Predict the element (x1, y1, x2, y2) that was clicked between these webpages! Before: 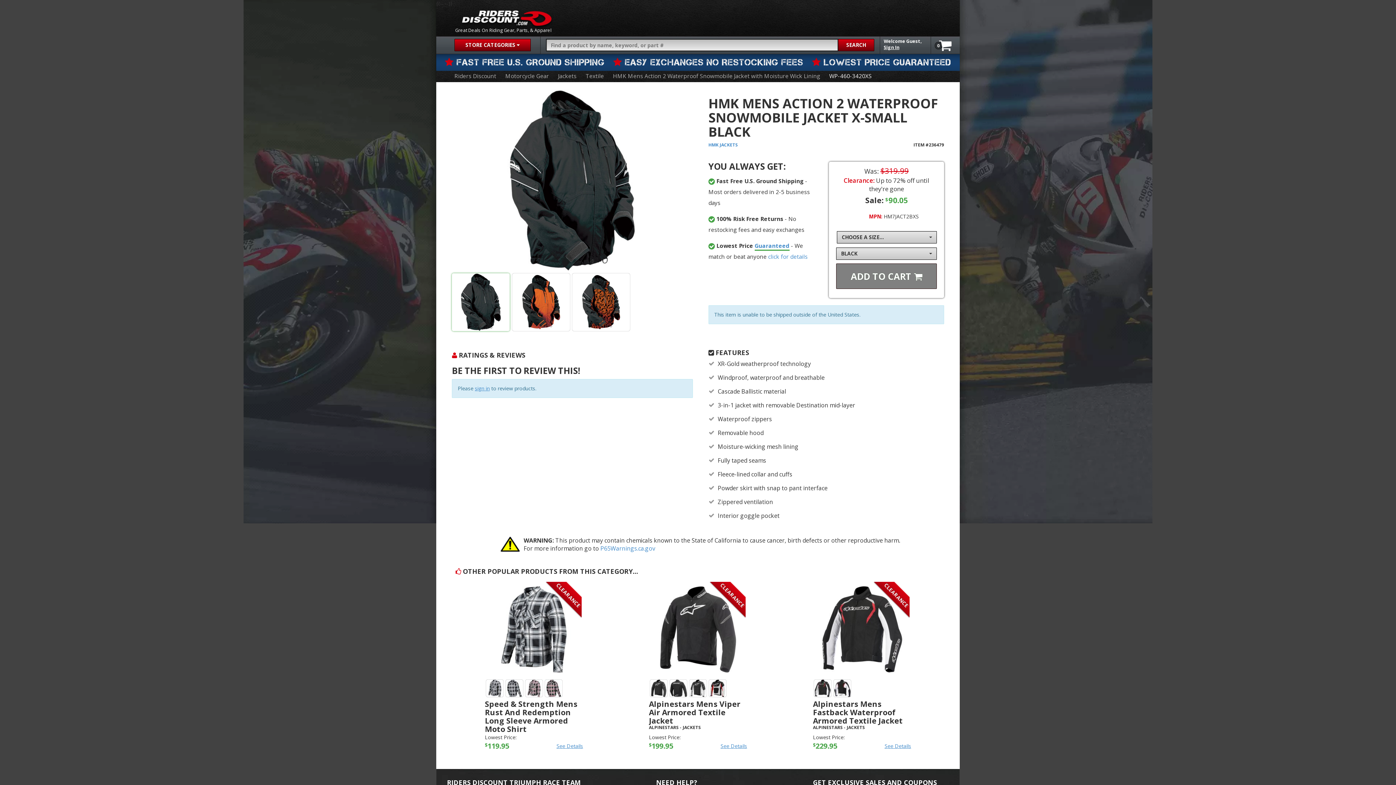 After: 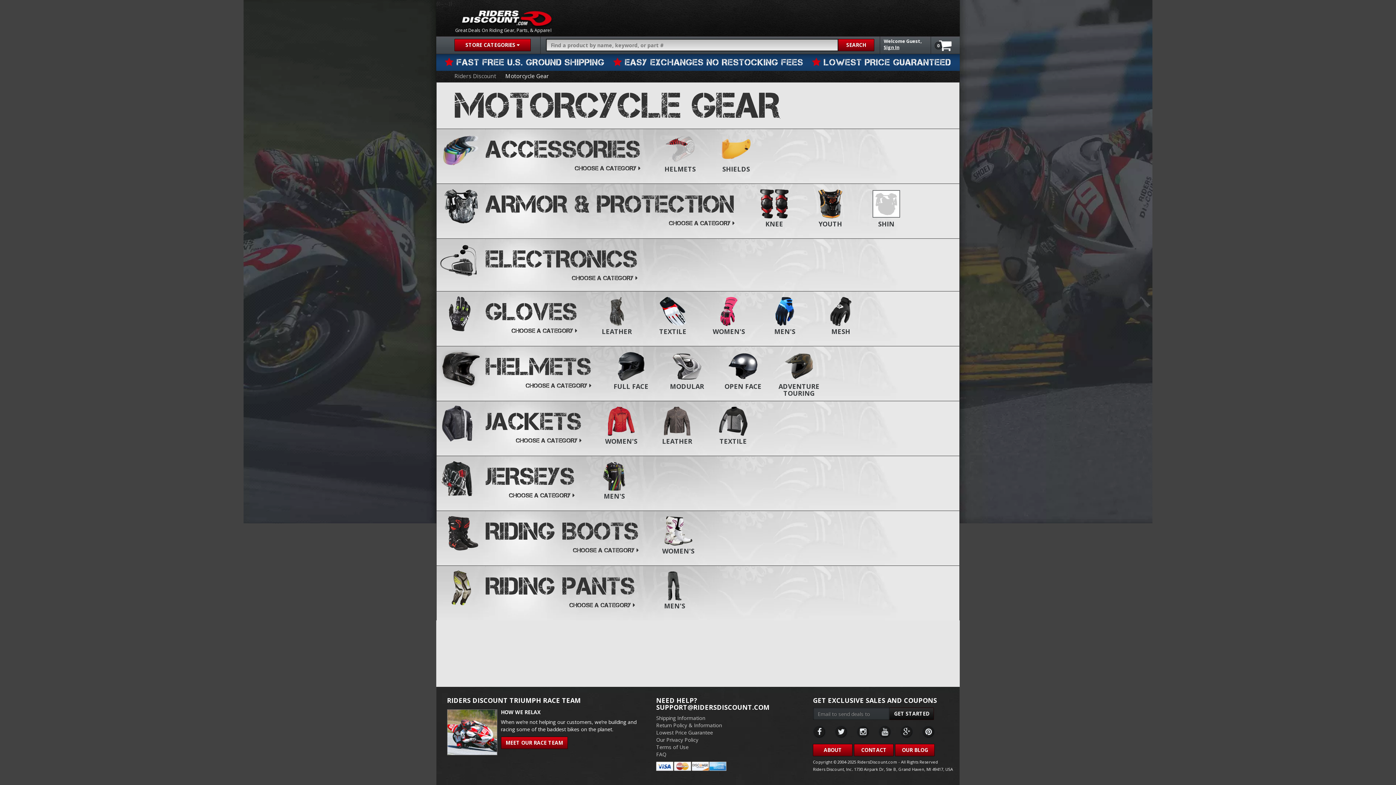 Action: bbox: (505, 72, 549, 80) label: Motorcycle Gear